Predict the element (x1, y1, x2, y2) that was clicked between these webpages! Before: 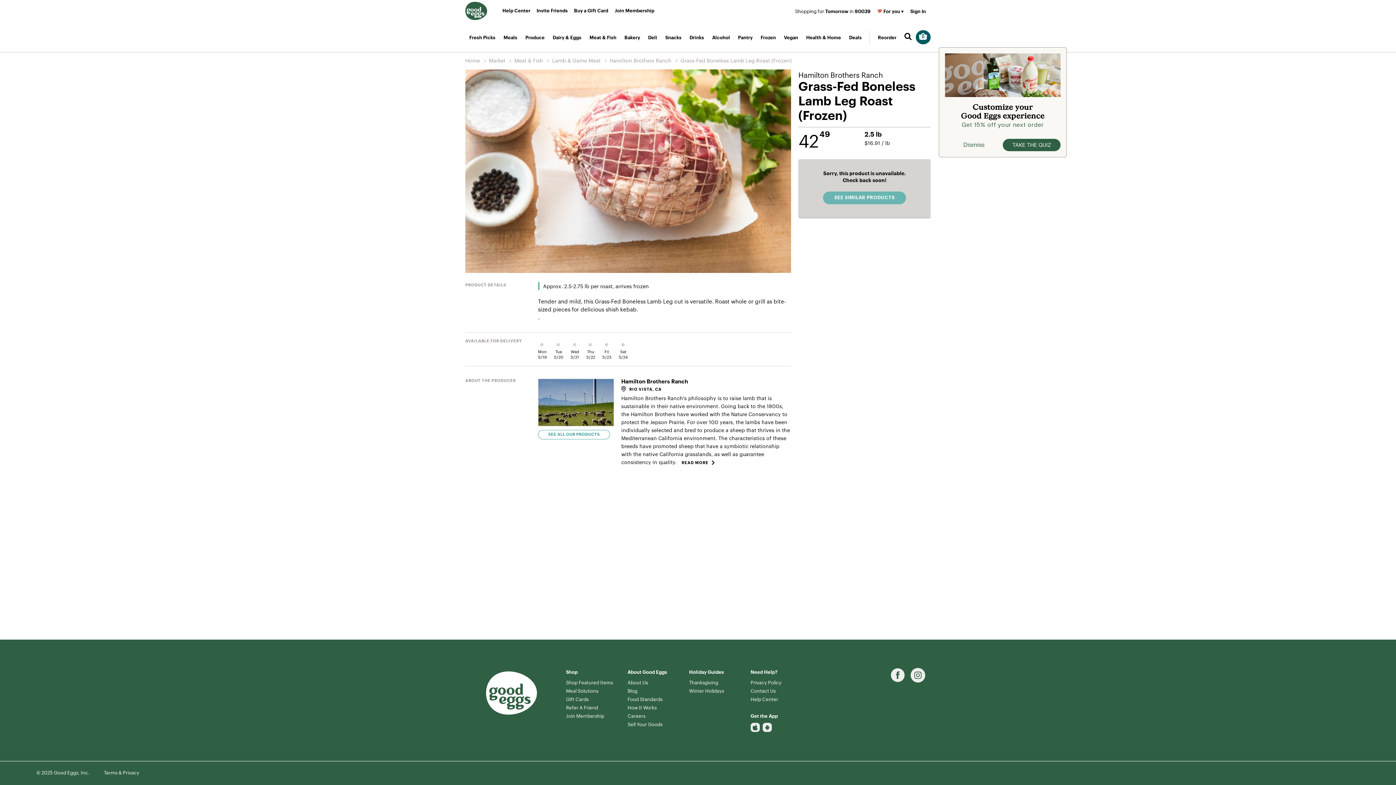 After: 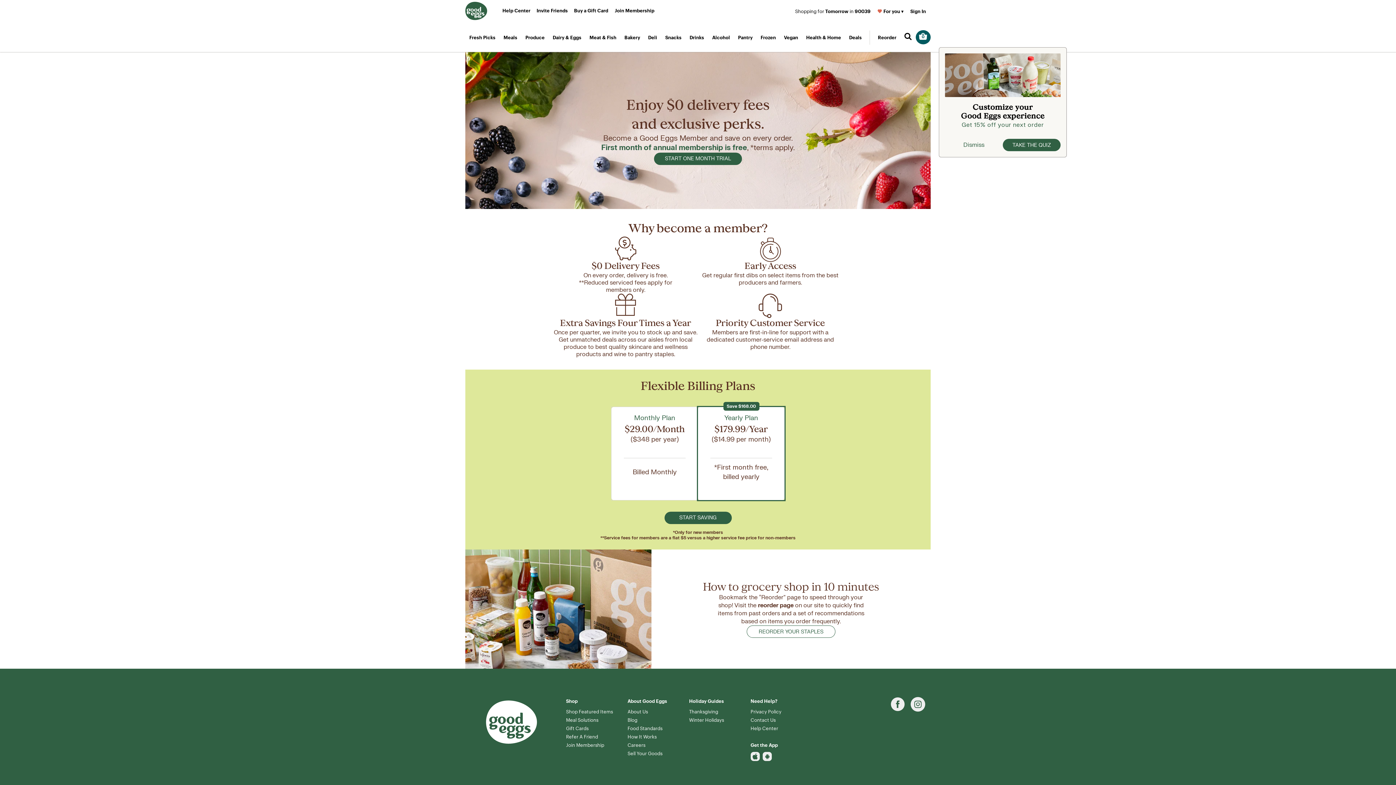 Action: bbox: (613, 4, 659, 14) label: Join Membership